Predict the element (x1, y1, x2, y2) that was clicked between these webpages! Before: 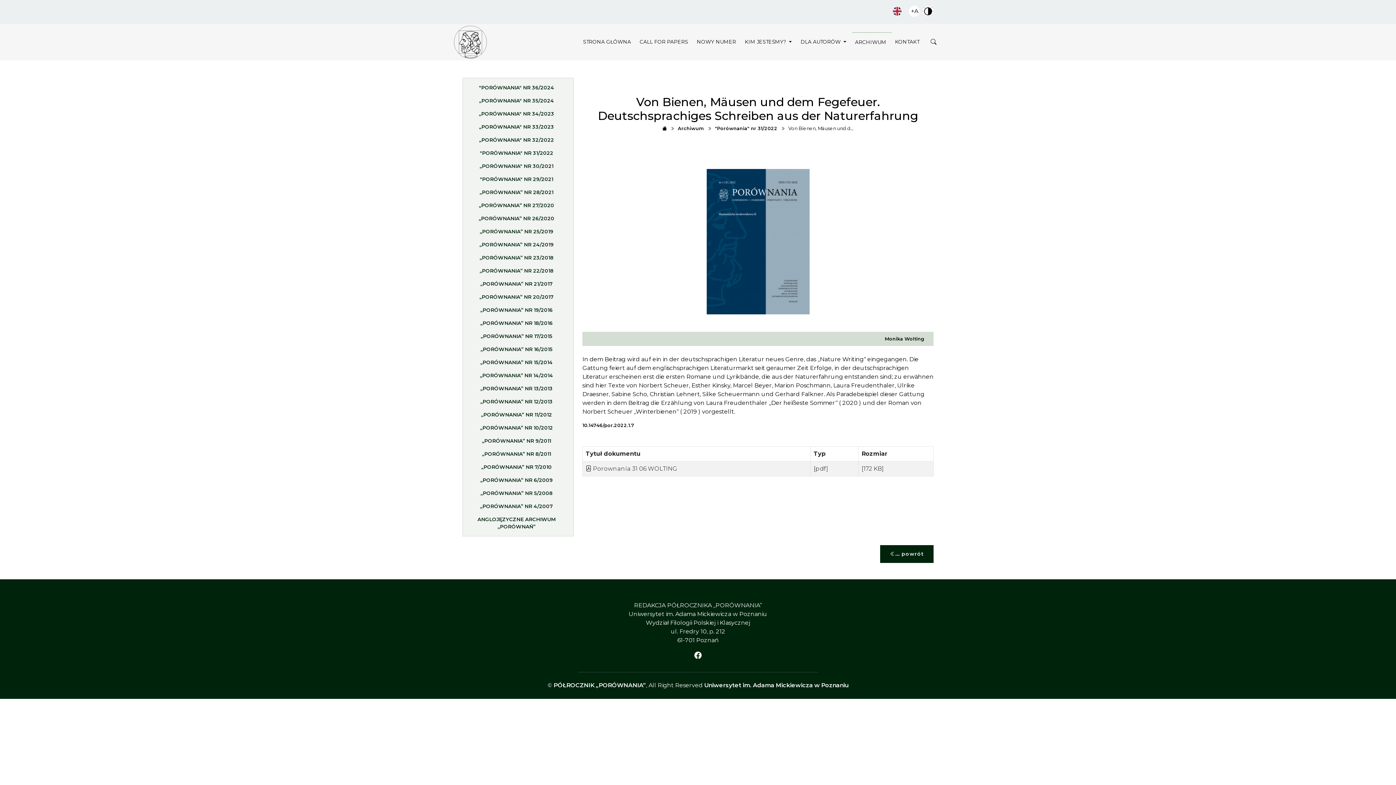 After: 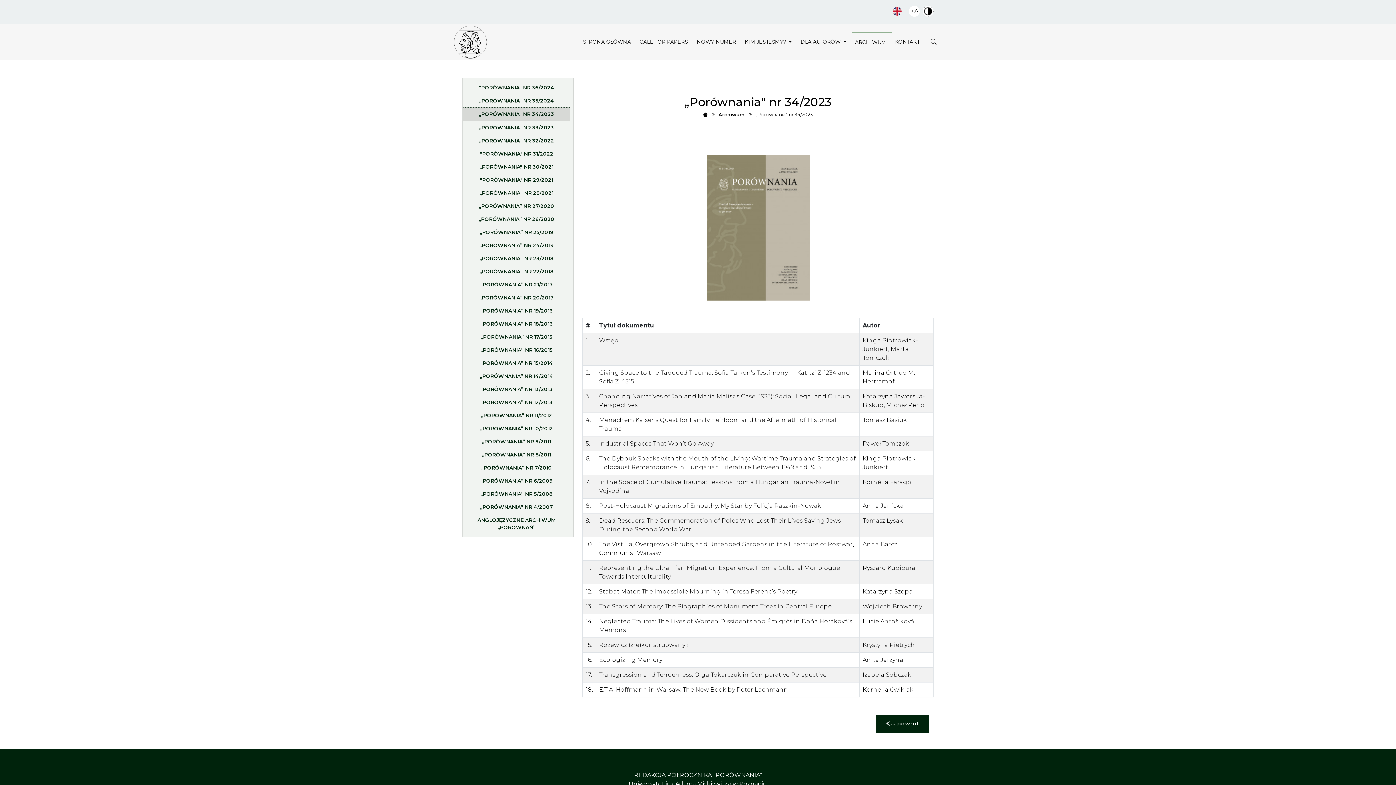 Action: label: „PORÓWNANIA" NR 34/2023 bbox: (462, 107, 570, 120)